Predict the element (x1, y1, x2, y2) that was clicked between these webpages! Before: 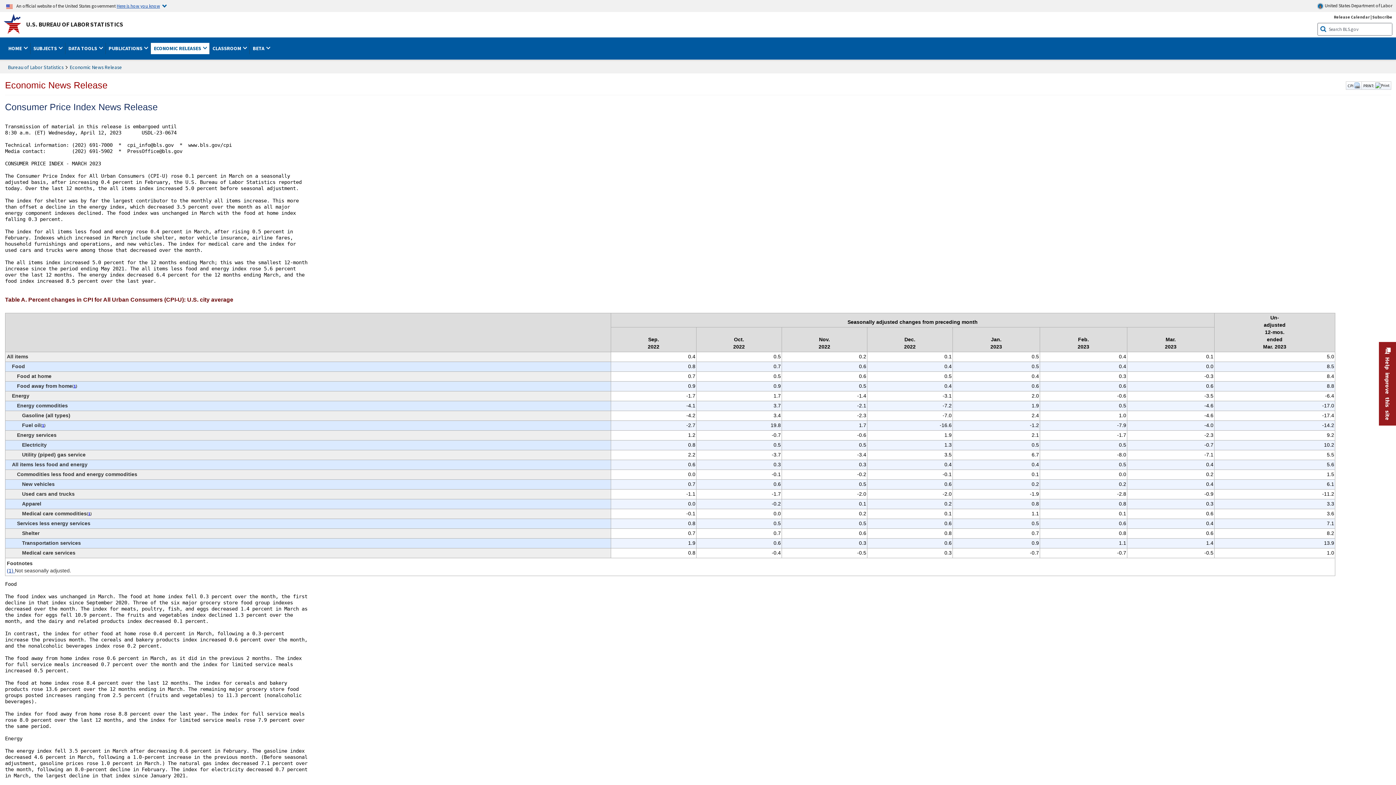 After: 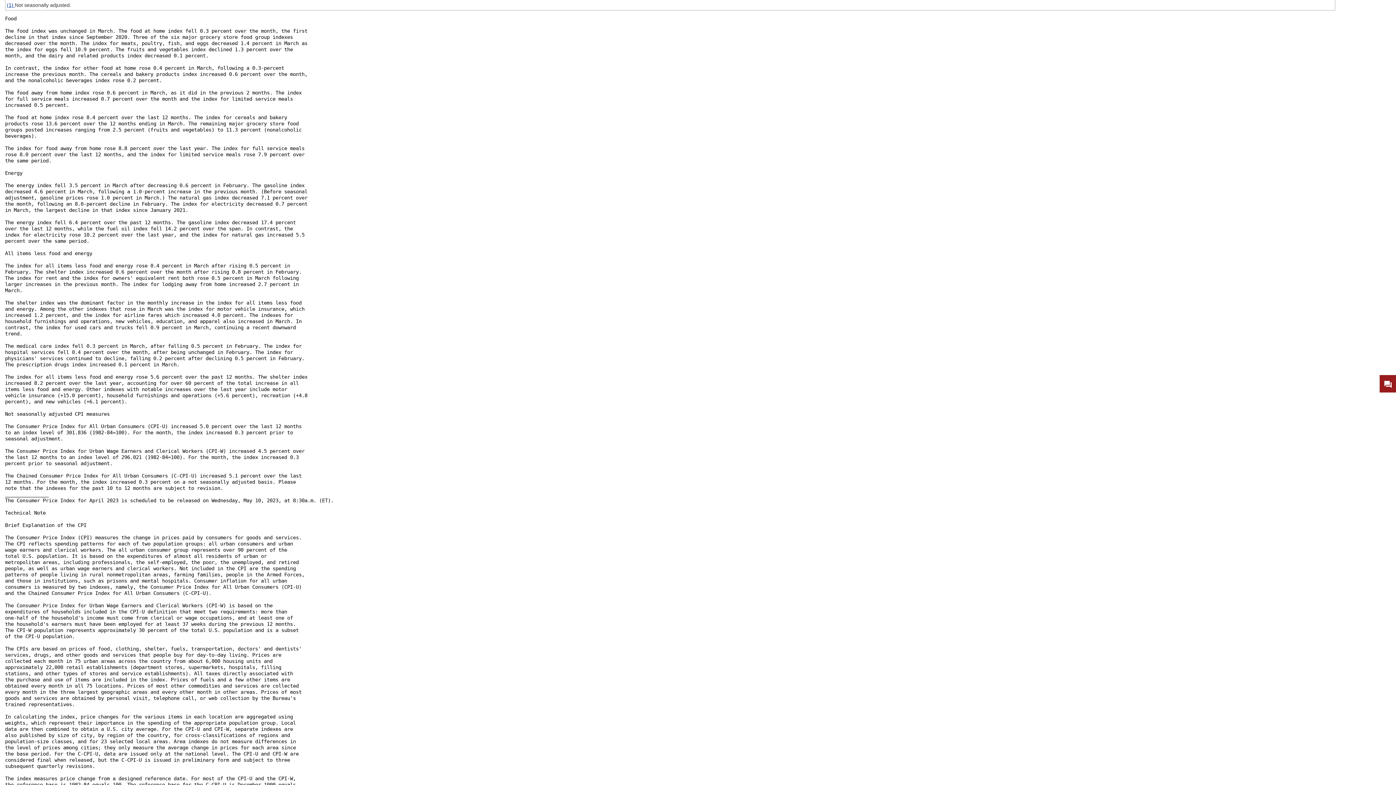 Action: bbox: (88, 509, 90, 517) label: 1 Not seasonally adjusted. t1fn